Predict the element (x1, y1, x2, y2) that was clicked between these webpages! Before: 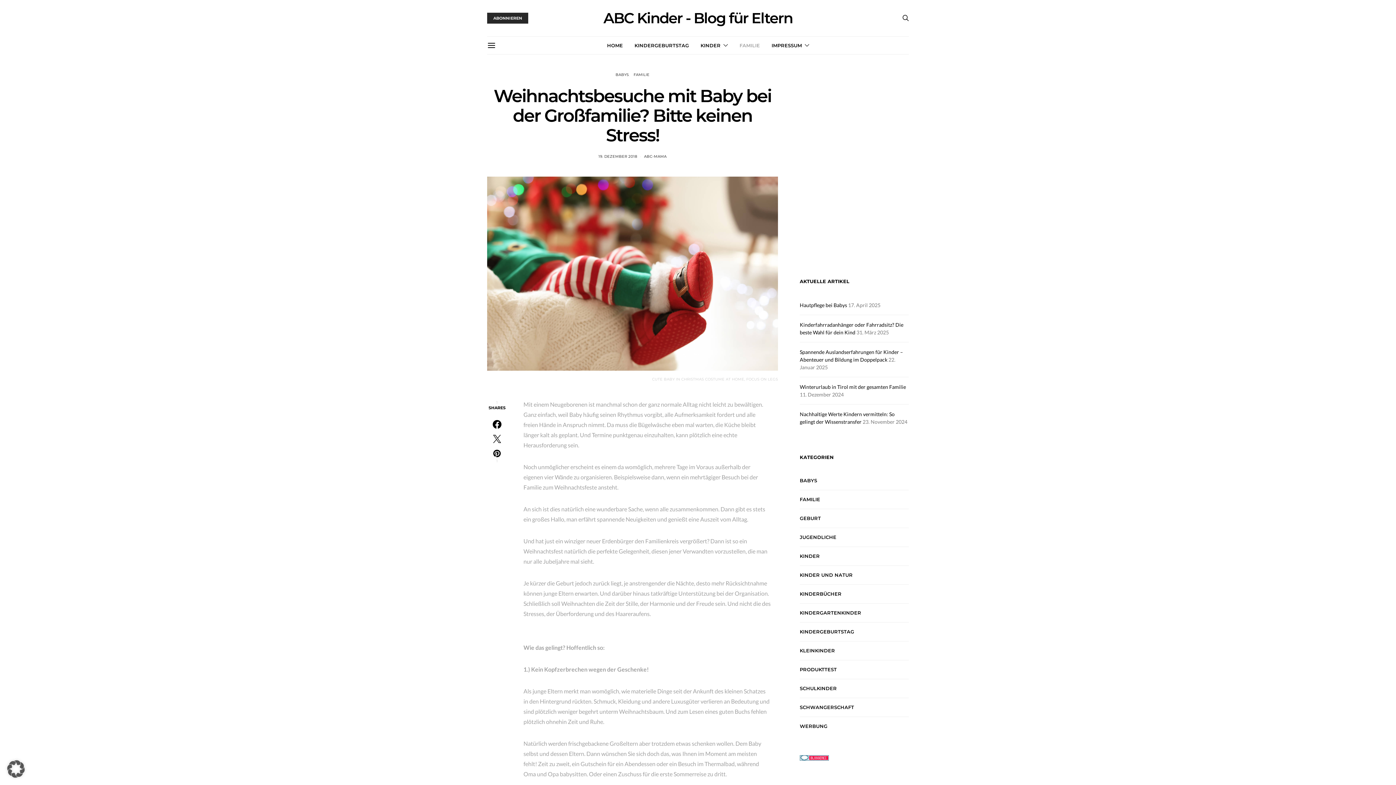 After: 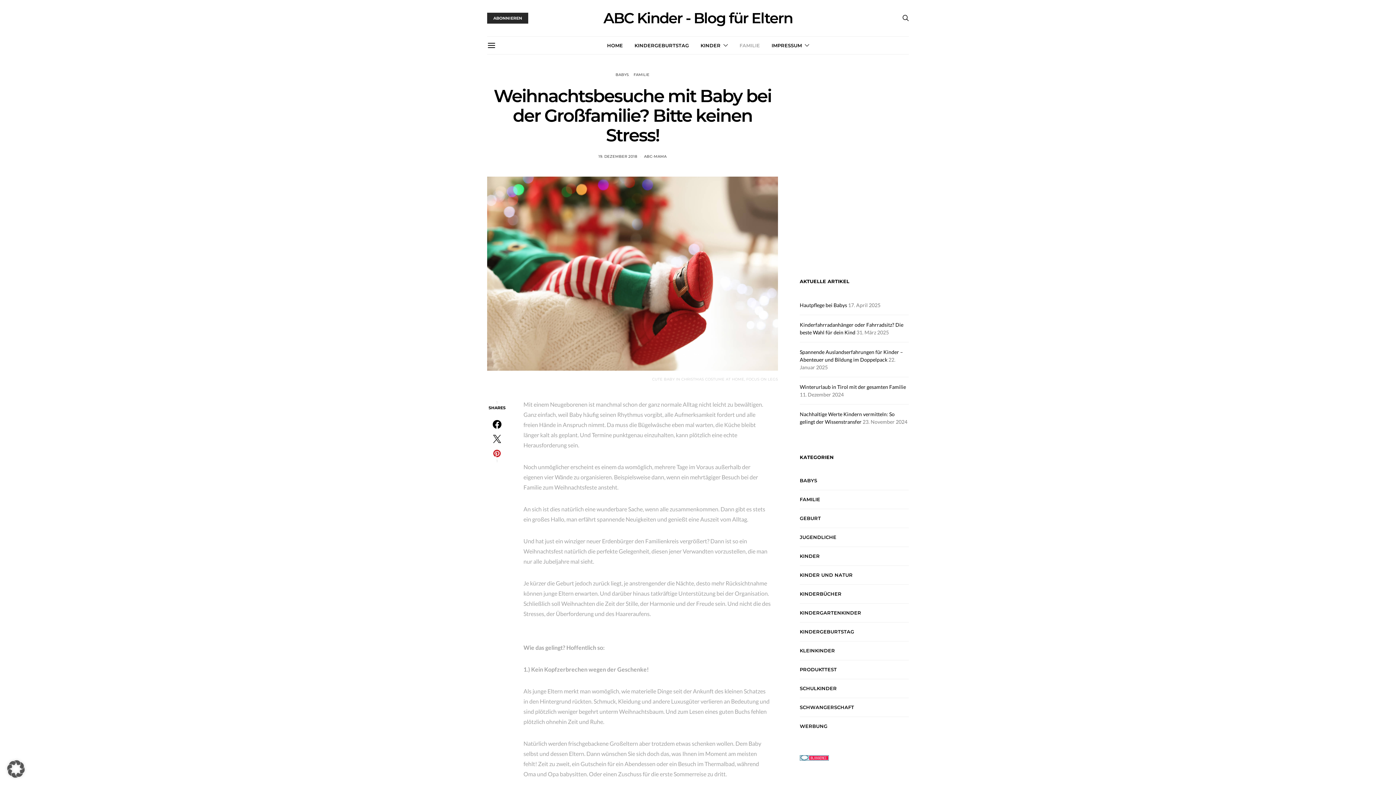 Action: label: 1 bbox: (485, 449, 508, 463)